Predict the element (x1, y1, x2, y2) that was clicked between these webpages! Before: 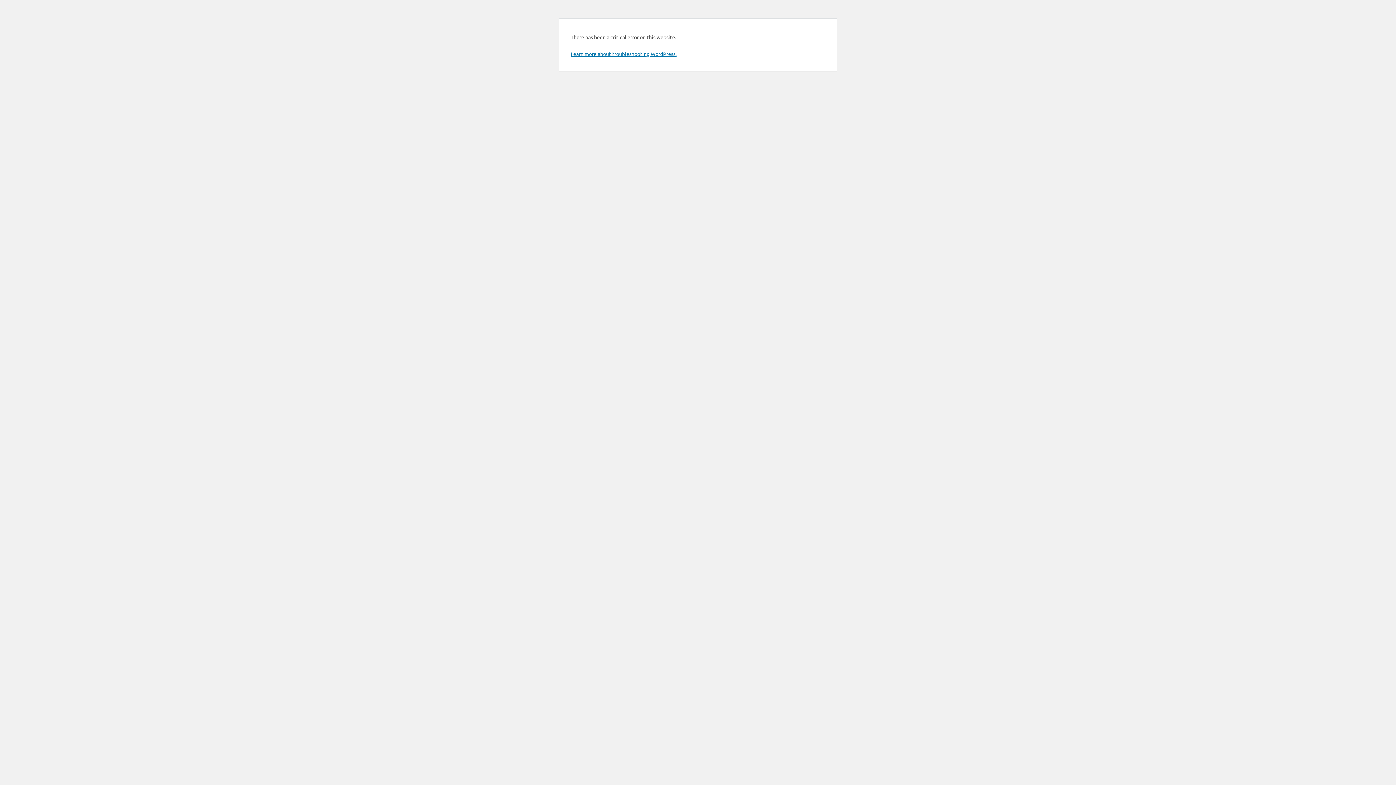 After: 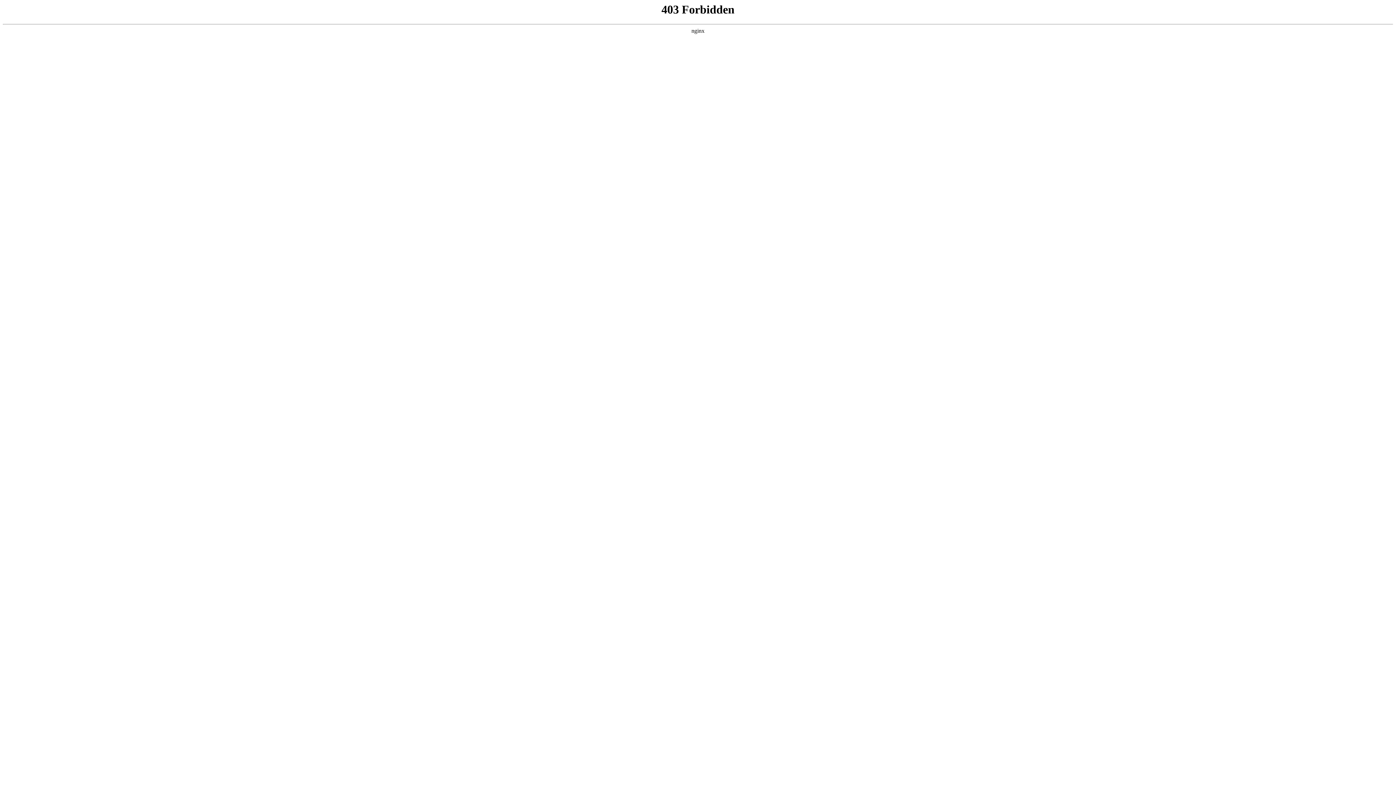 Action: label: Learn more about troubleshooting WordPress. bbox: (570, 50, 676, 57)